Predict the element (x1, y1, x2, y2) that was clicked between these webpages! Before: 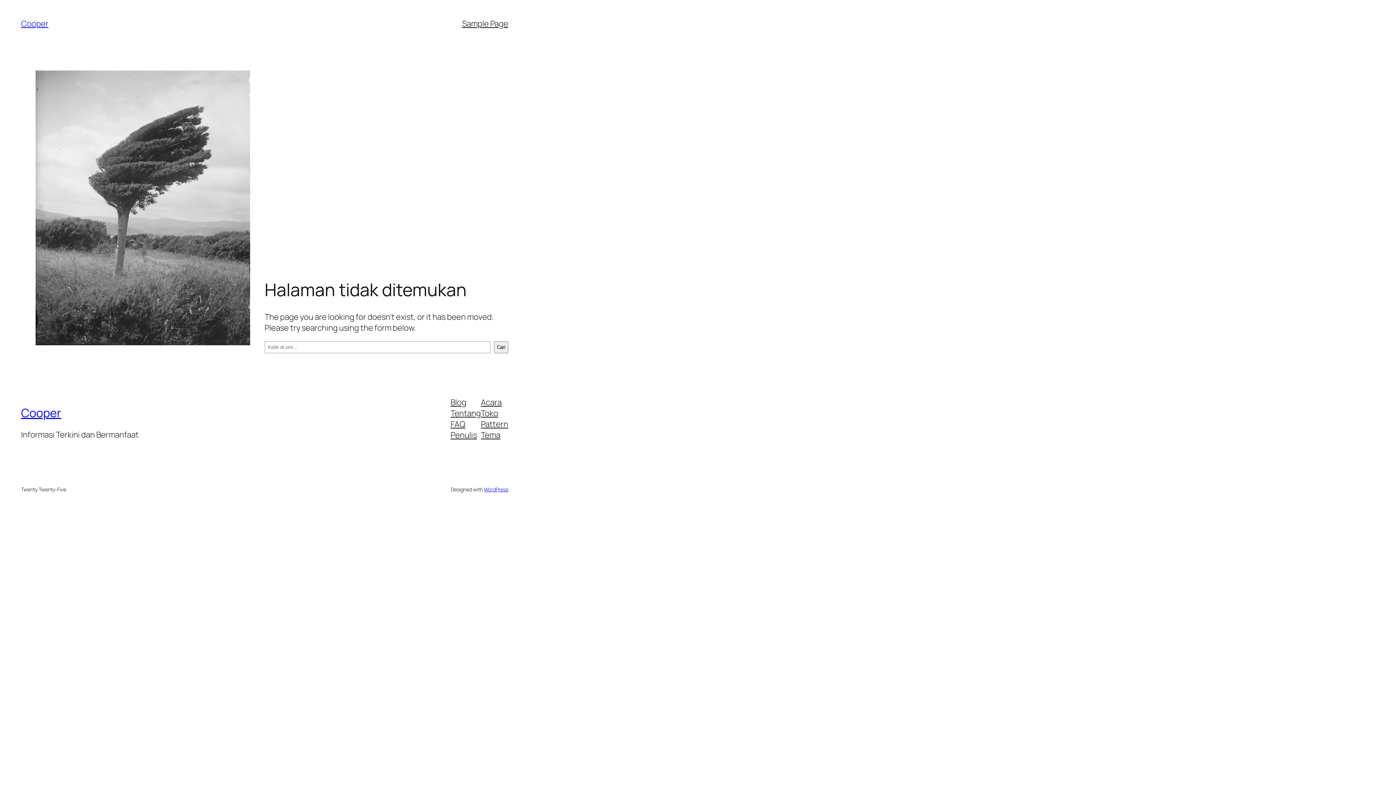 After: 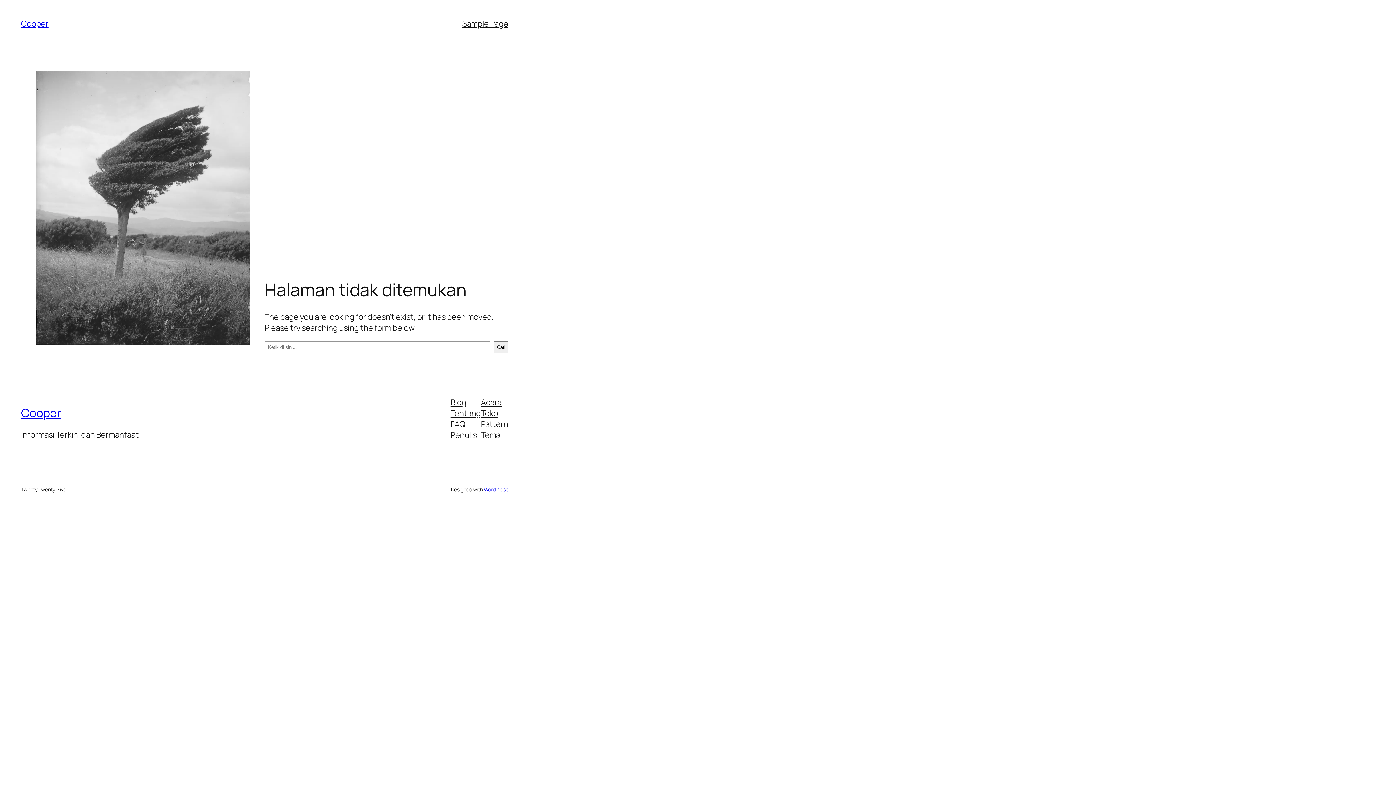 Action: label: Blog bbox: (450, 396, 466, 407)